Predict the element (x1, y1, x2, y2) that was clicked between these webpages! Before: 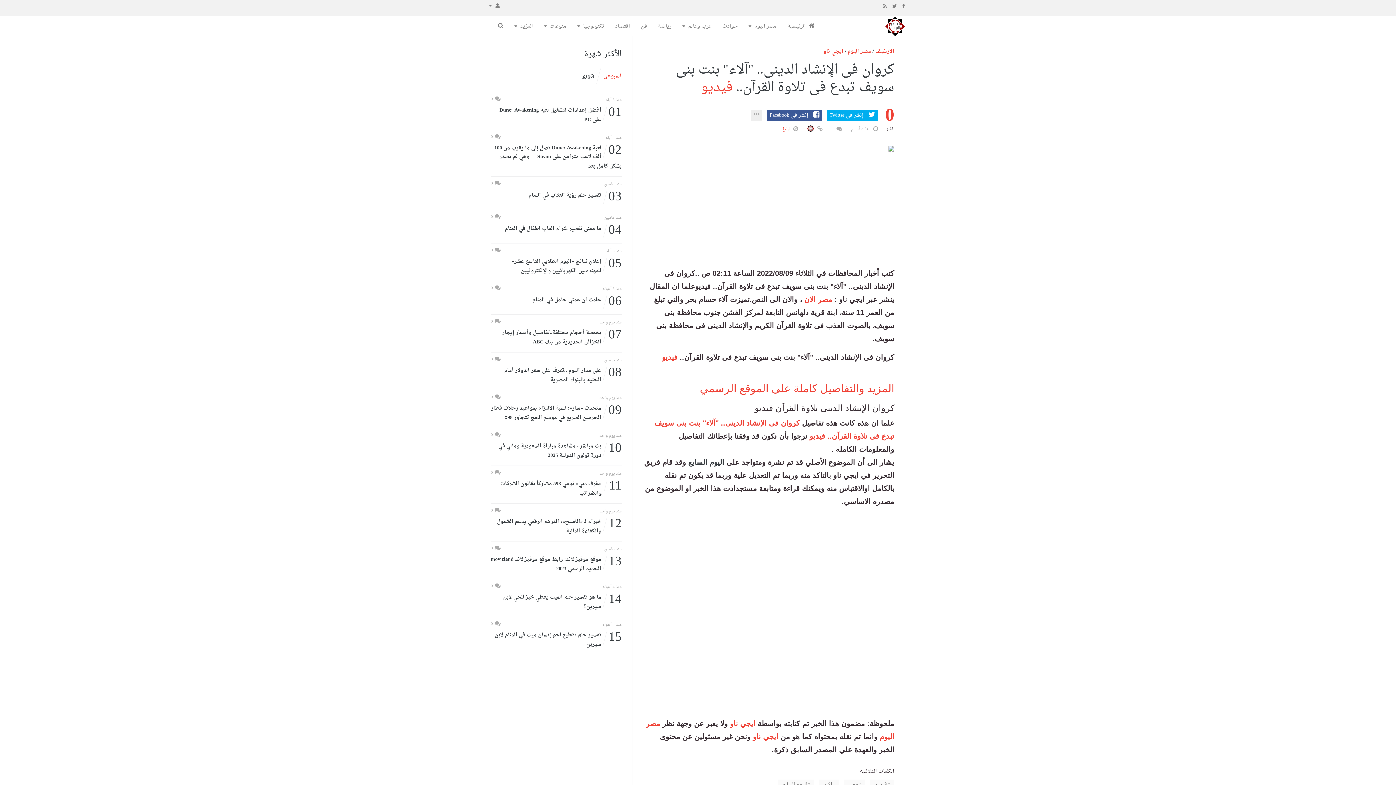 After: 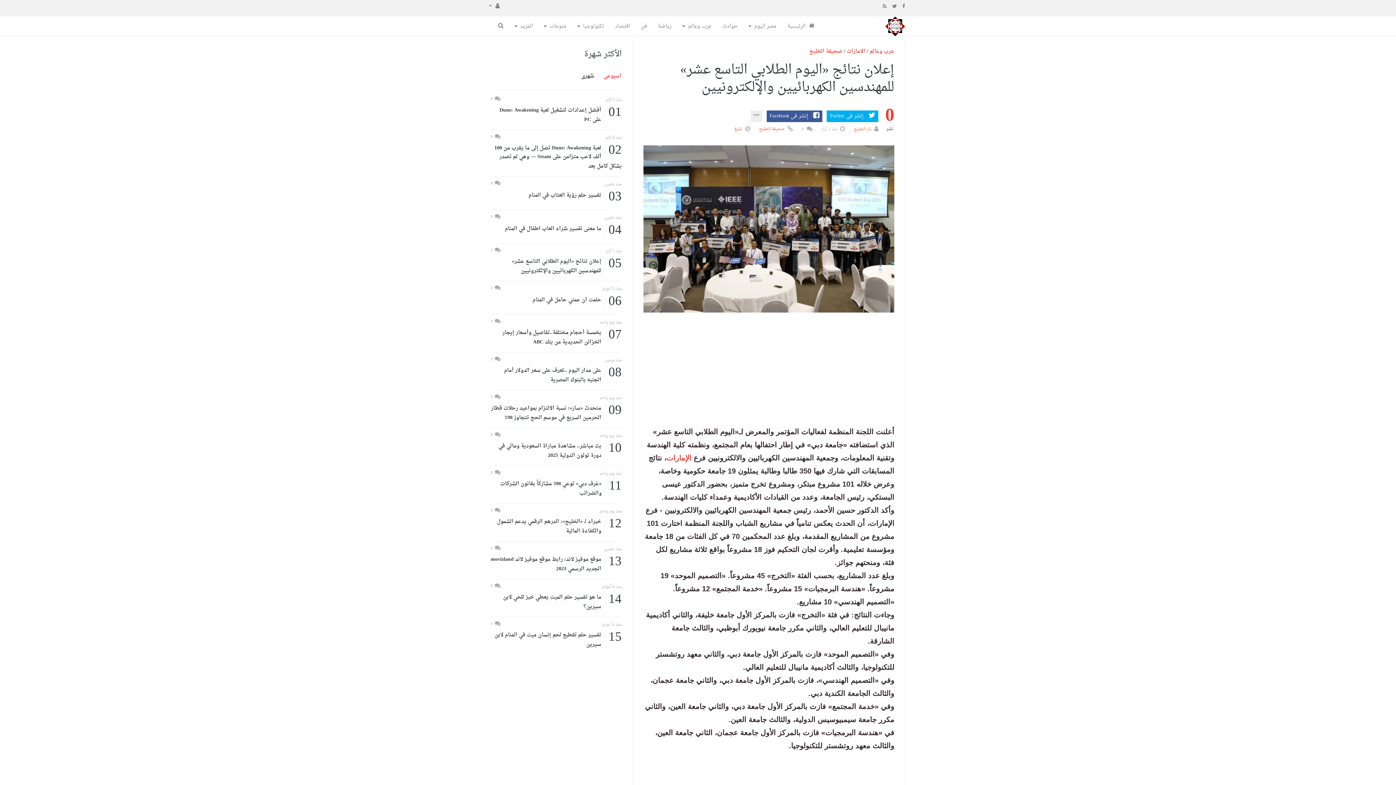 Action: label: 05
إعلان نتائج «اليوم الطلابي التاسع عشر» للمهندسين الكهربائيين والإلكترونيين bbox: (490, 257, 621, 275)